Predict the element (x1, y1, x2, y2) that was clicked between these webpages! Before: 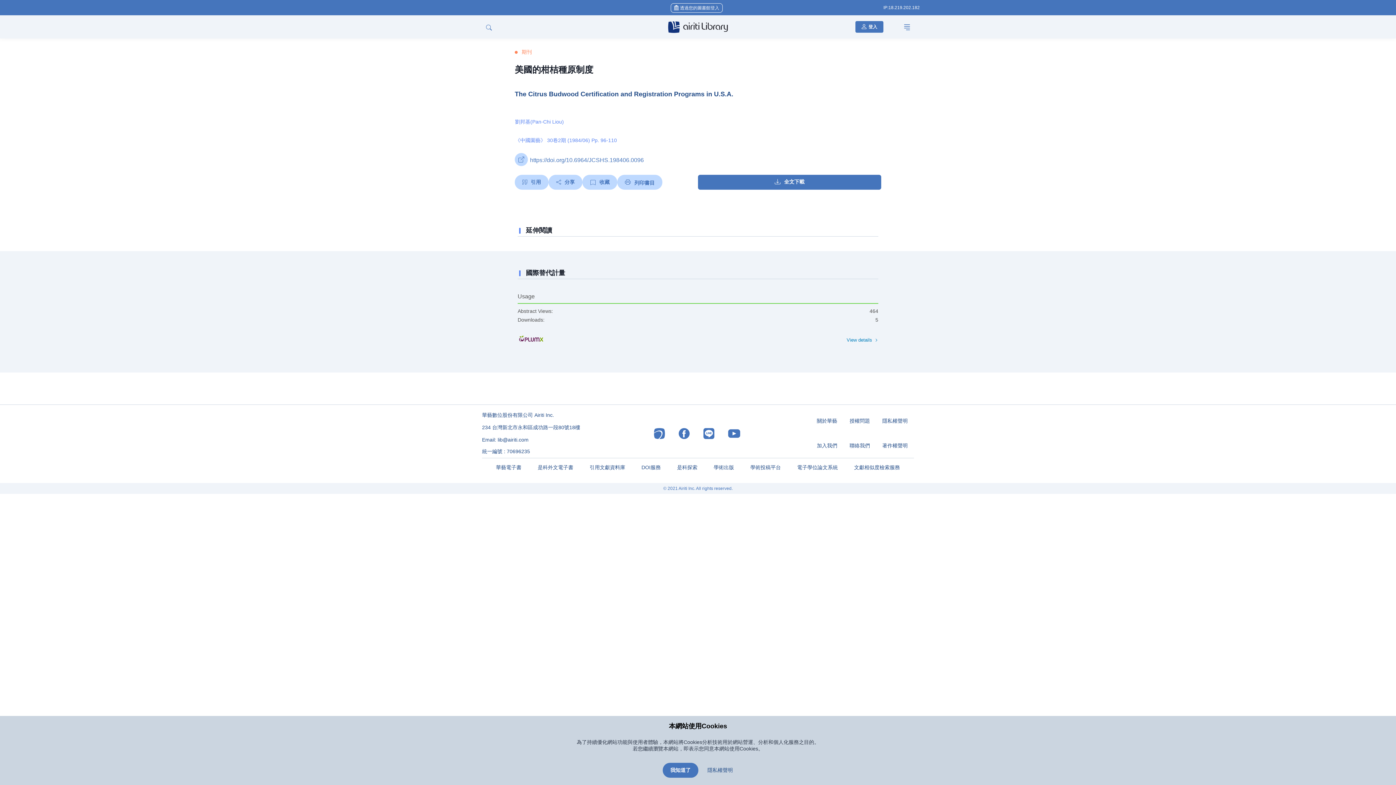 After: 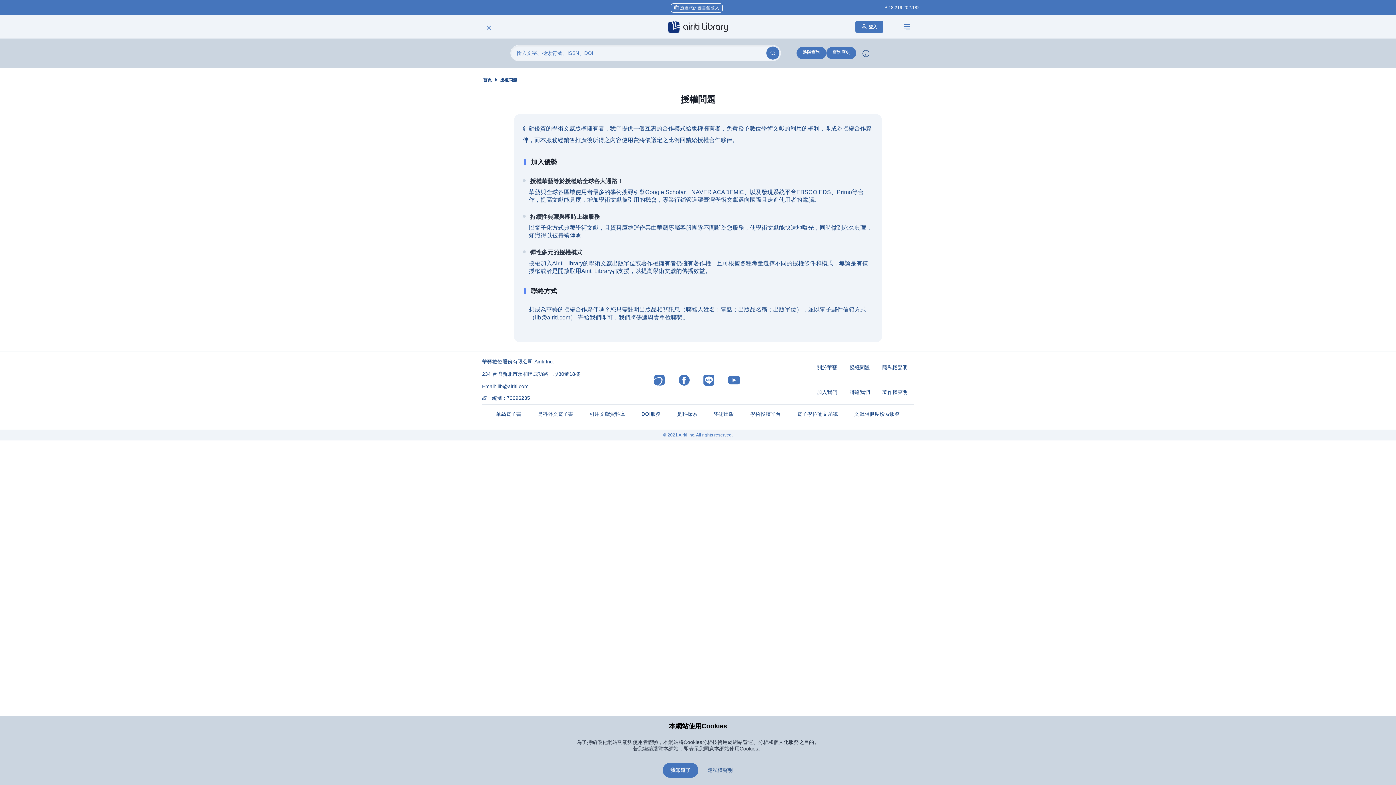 Action: bbox: (843, 451, 876, 464) label: 授權問題